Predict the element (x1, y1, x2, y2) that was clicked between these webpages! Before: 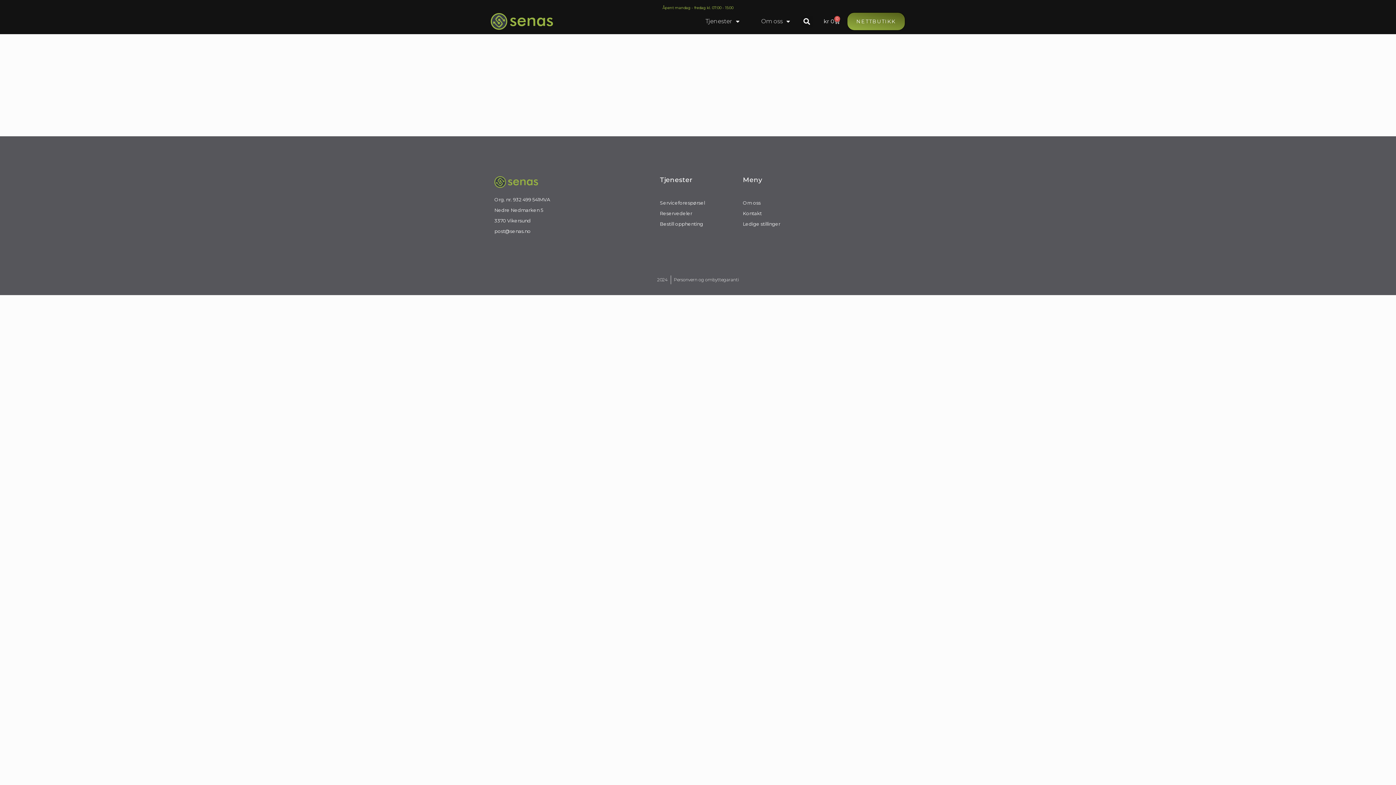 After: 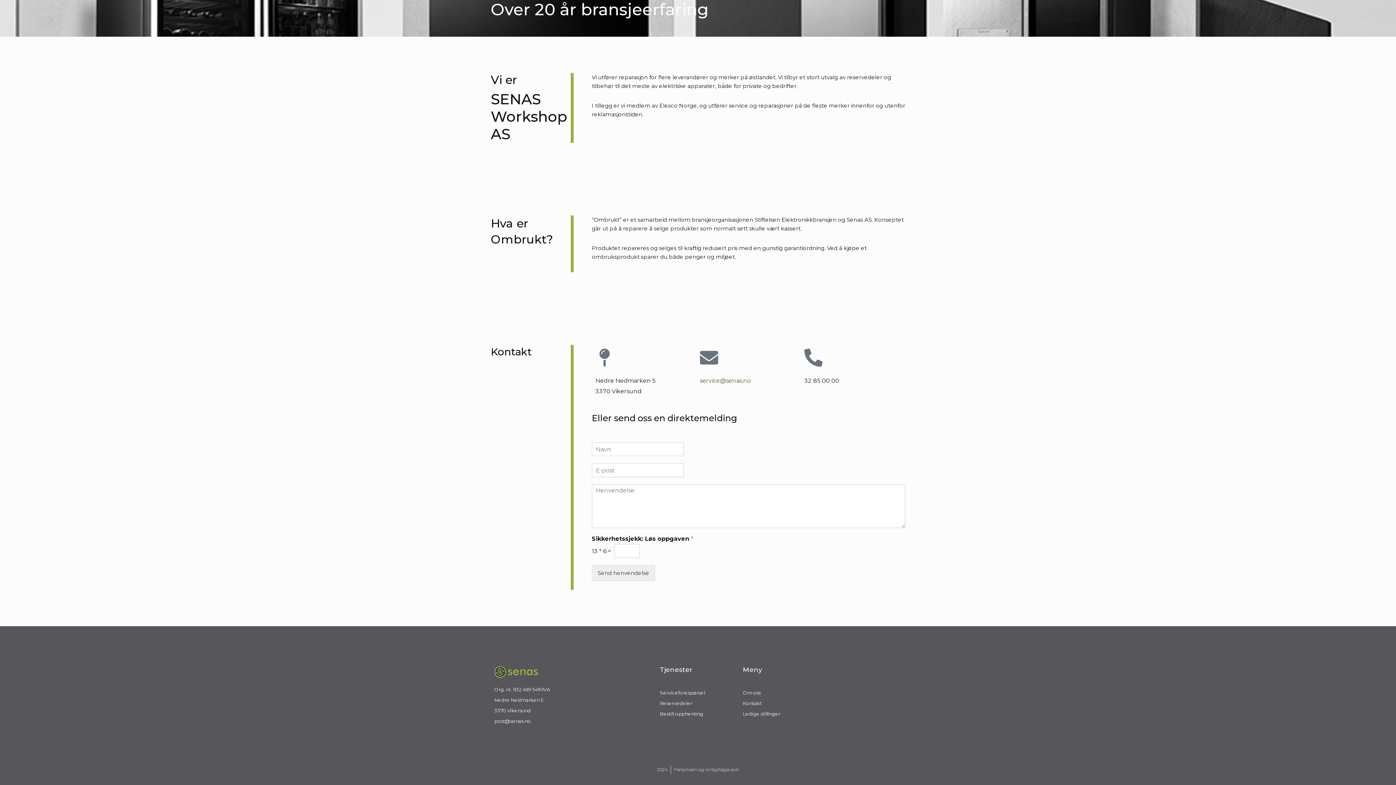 Action: bbox: (743, 209, 818, 217) label: Kontakt